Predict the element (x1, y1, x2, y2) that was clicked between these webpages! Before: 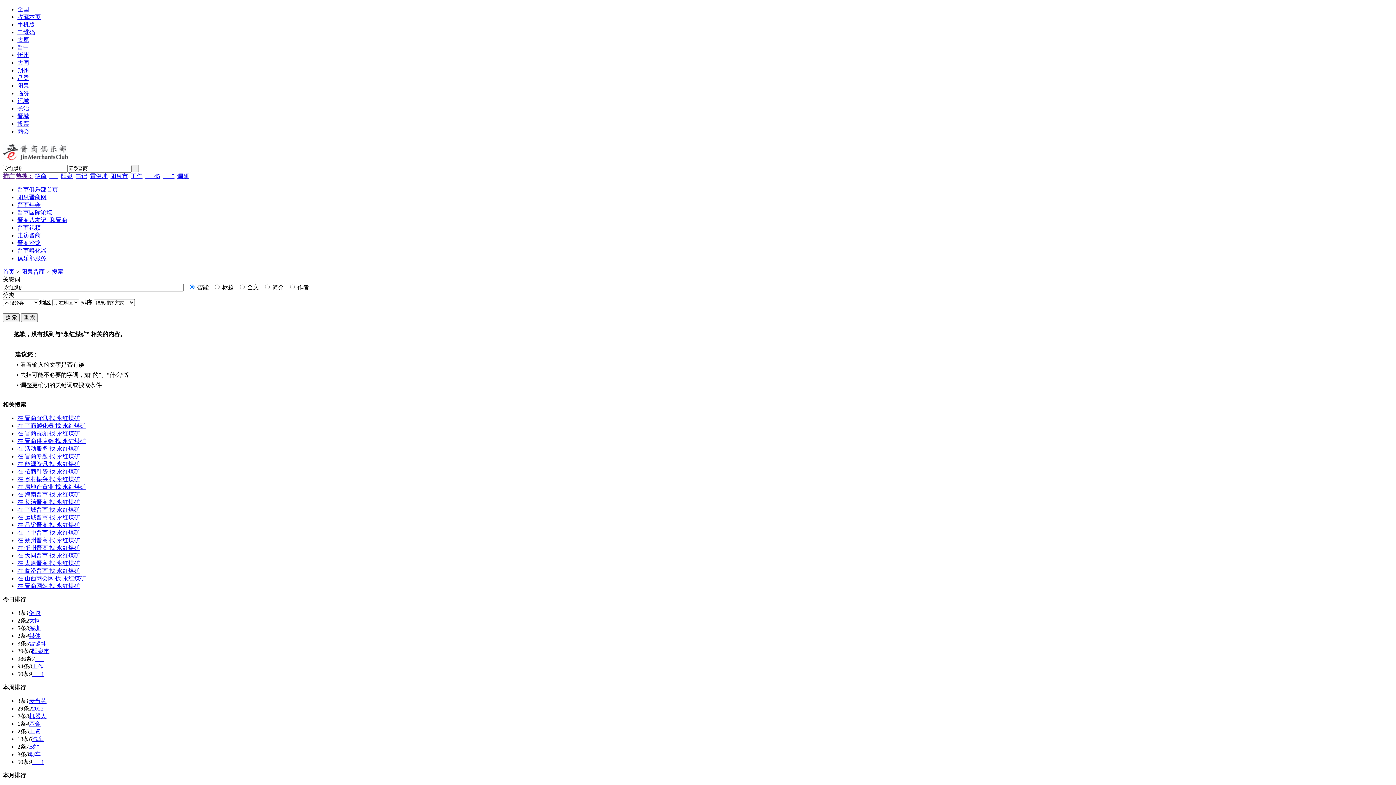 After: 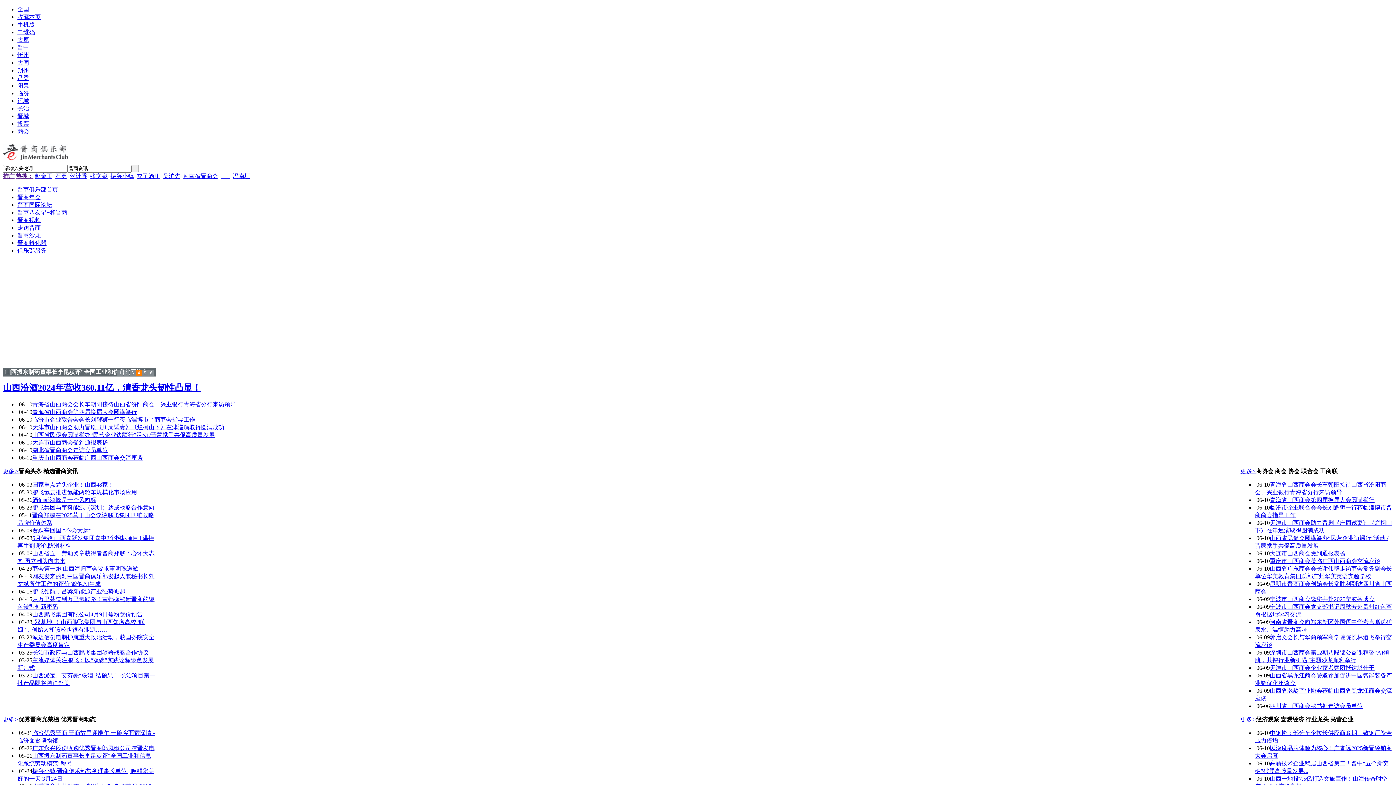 Action: label: 晋商俱乐部首页 bbox: (17, 186, 58, 192)